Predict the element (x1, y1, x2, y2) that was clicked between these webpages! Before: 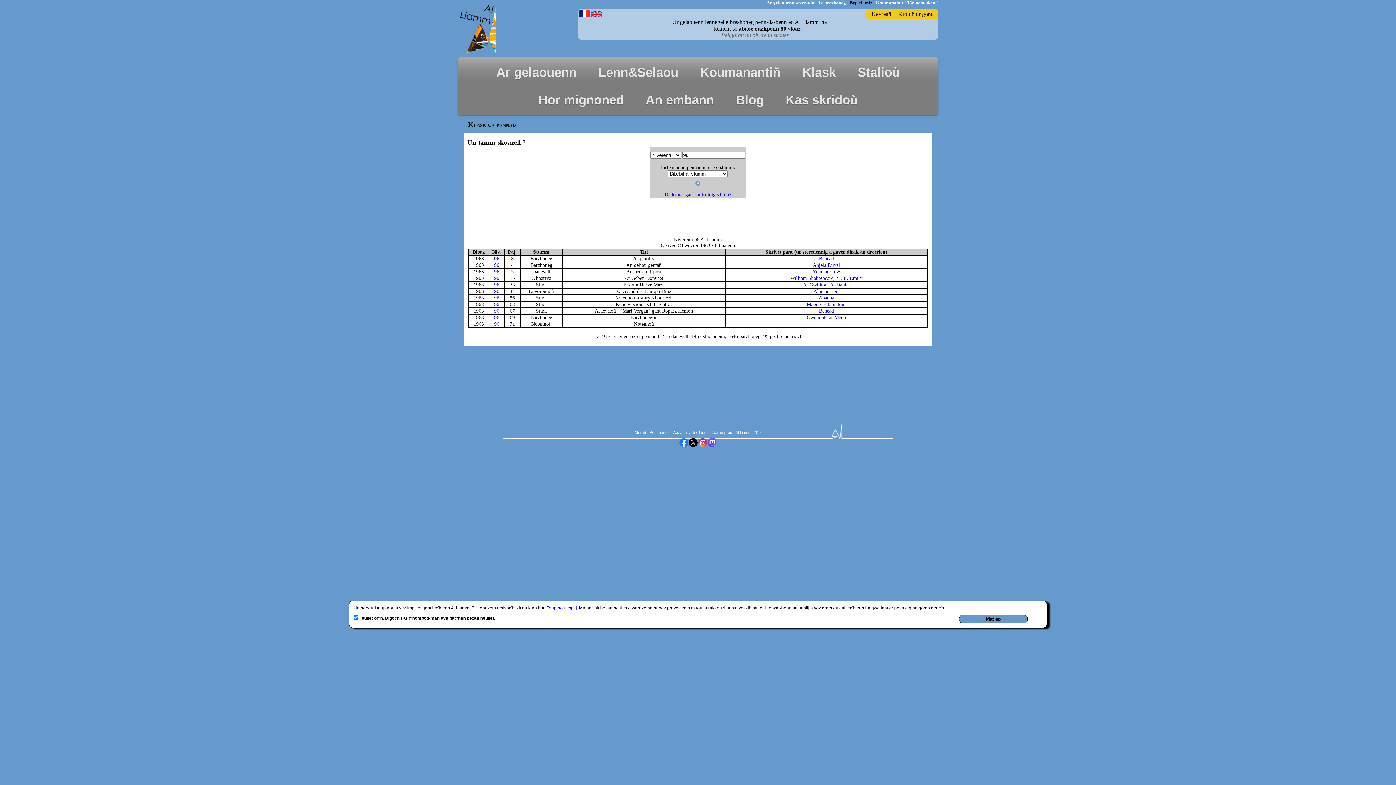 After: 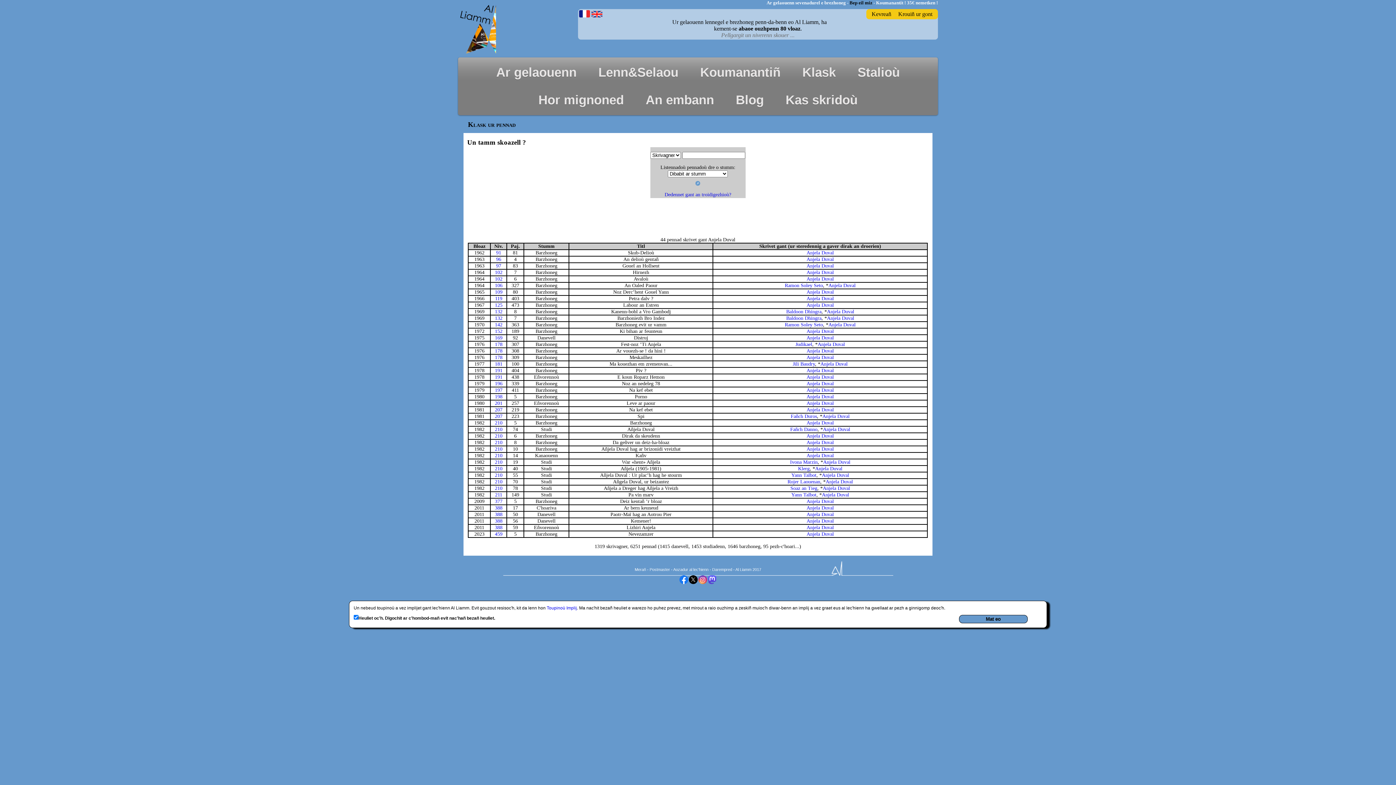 Action: bbox: (813, 262, 840, 267) label: Anjela Duval